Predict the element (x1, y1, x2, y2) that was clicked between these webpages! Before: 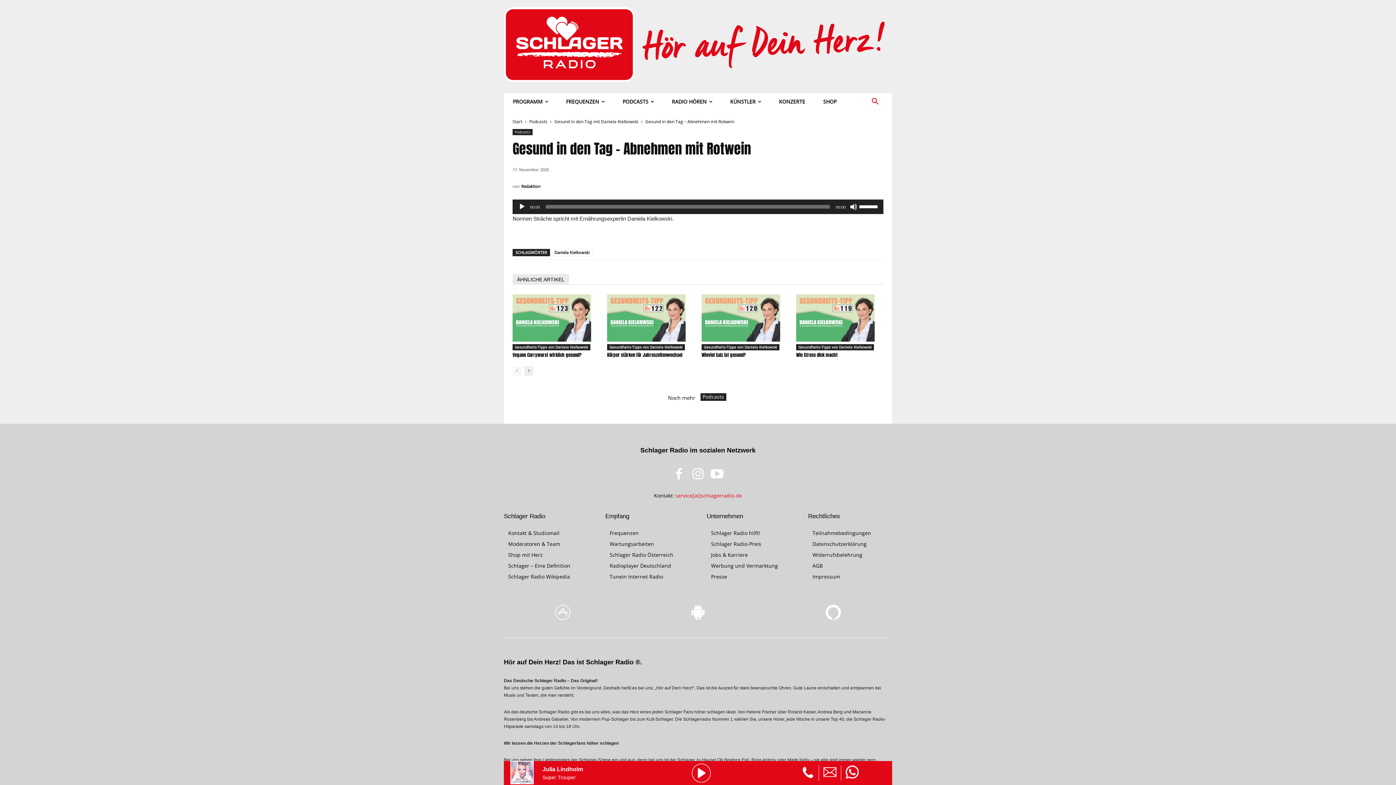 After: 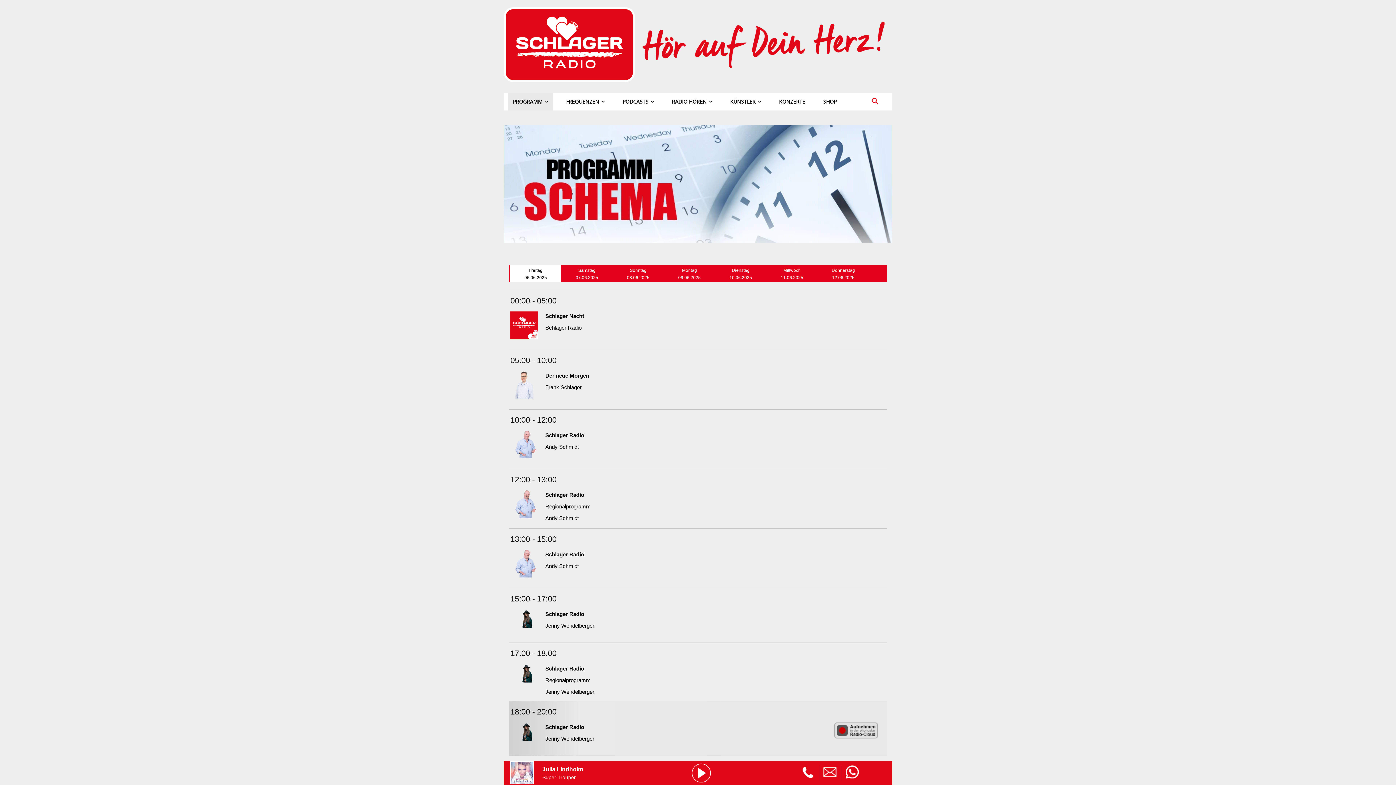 Action: bbox: (507, 93, 553, 110) label: PROGRAMM